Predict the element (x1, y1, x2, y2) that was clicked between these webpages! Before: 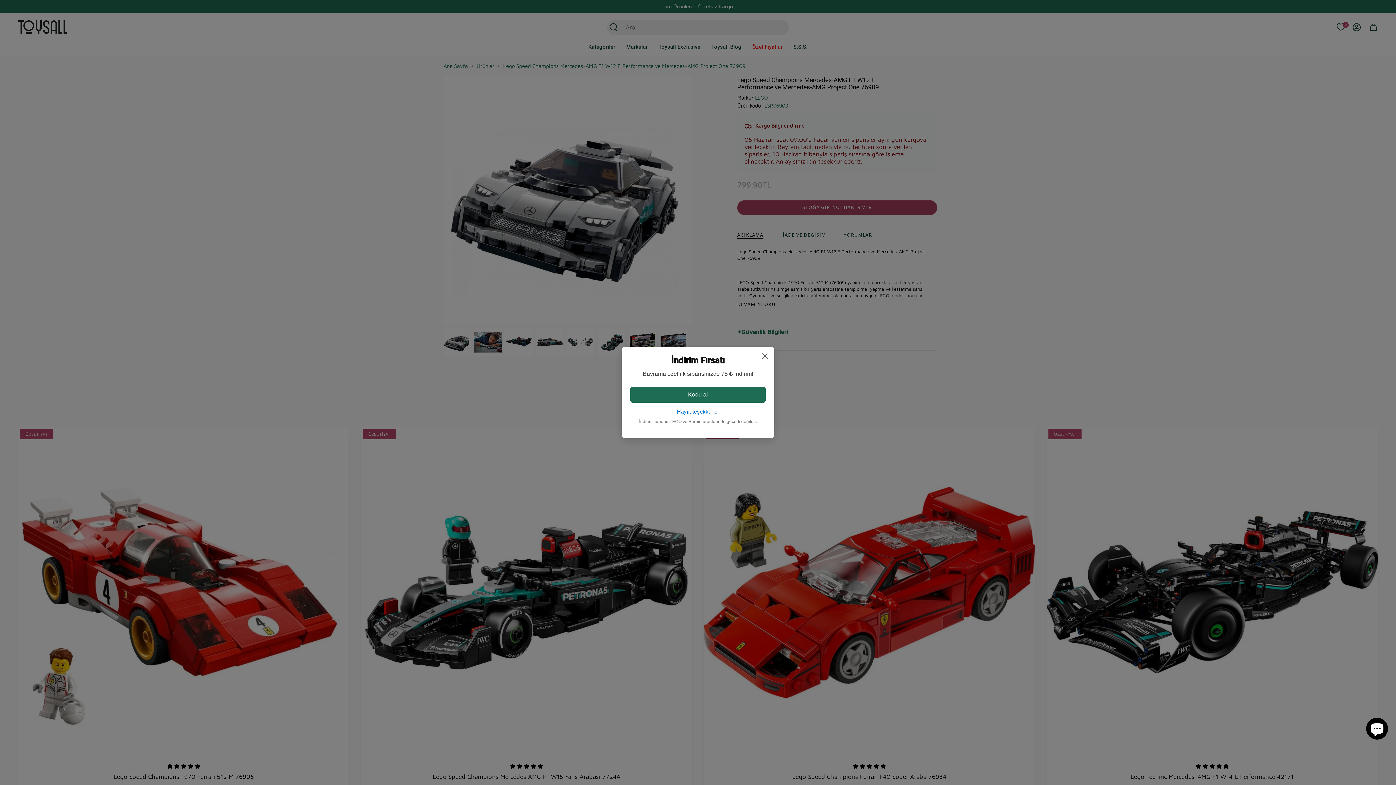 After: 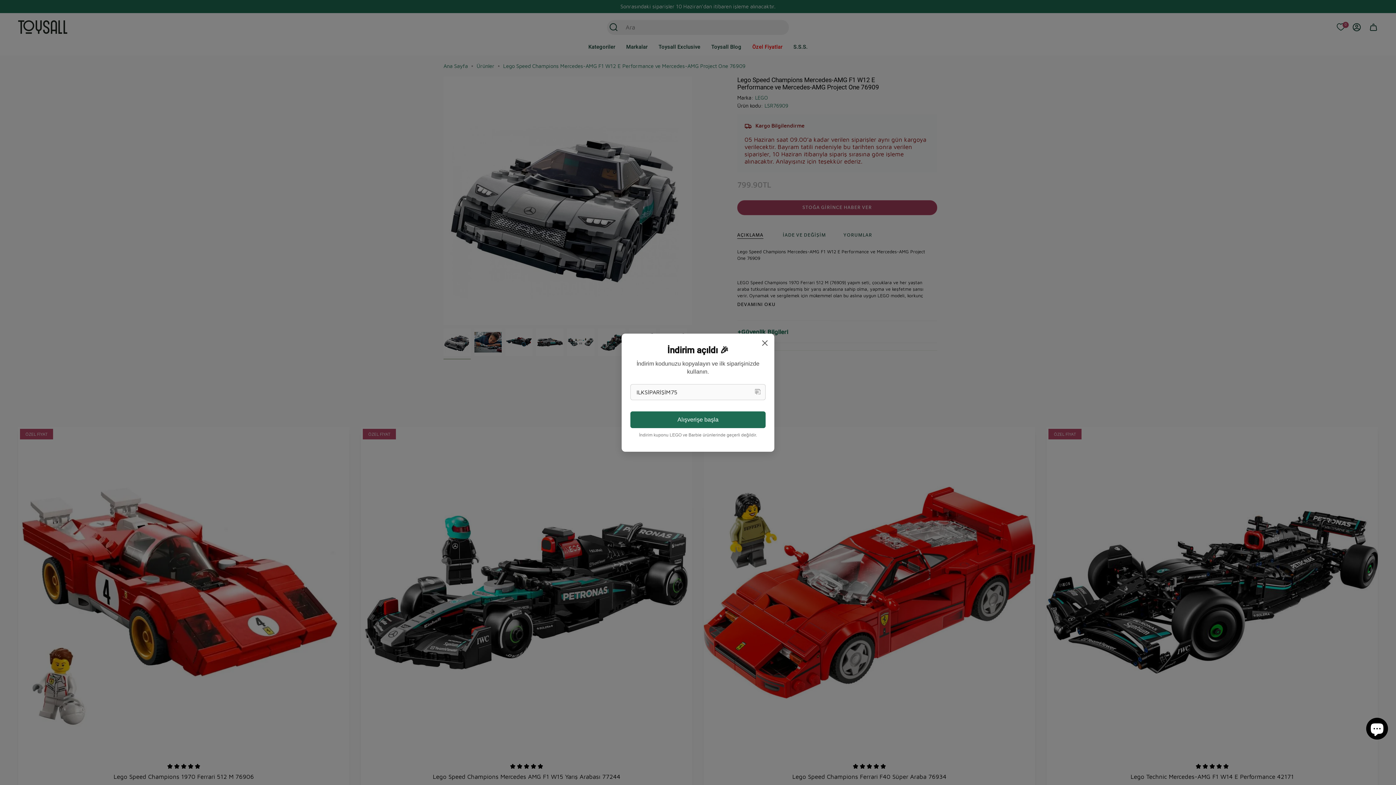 Action: bbox: (630, 386, 765, 402) label: Kodu al